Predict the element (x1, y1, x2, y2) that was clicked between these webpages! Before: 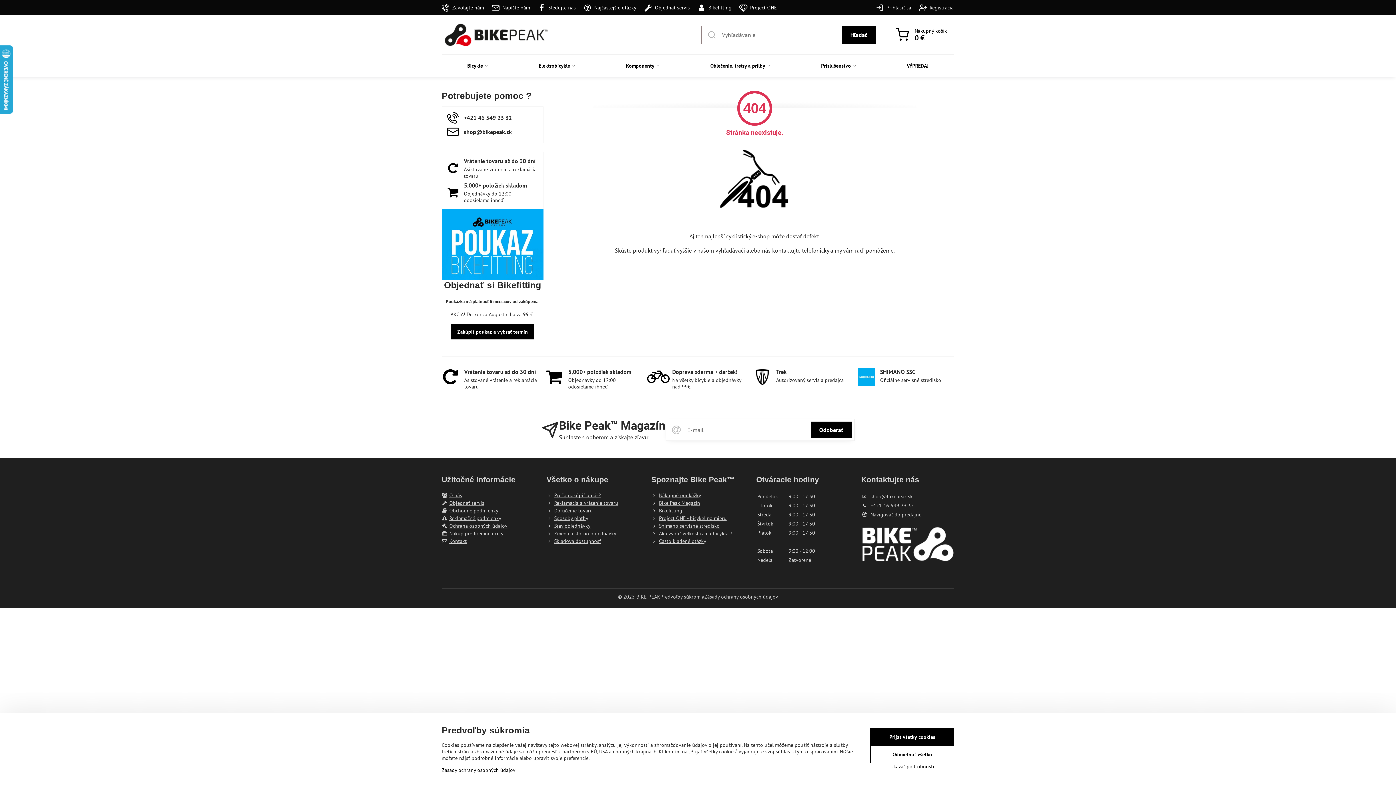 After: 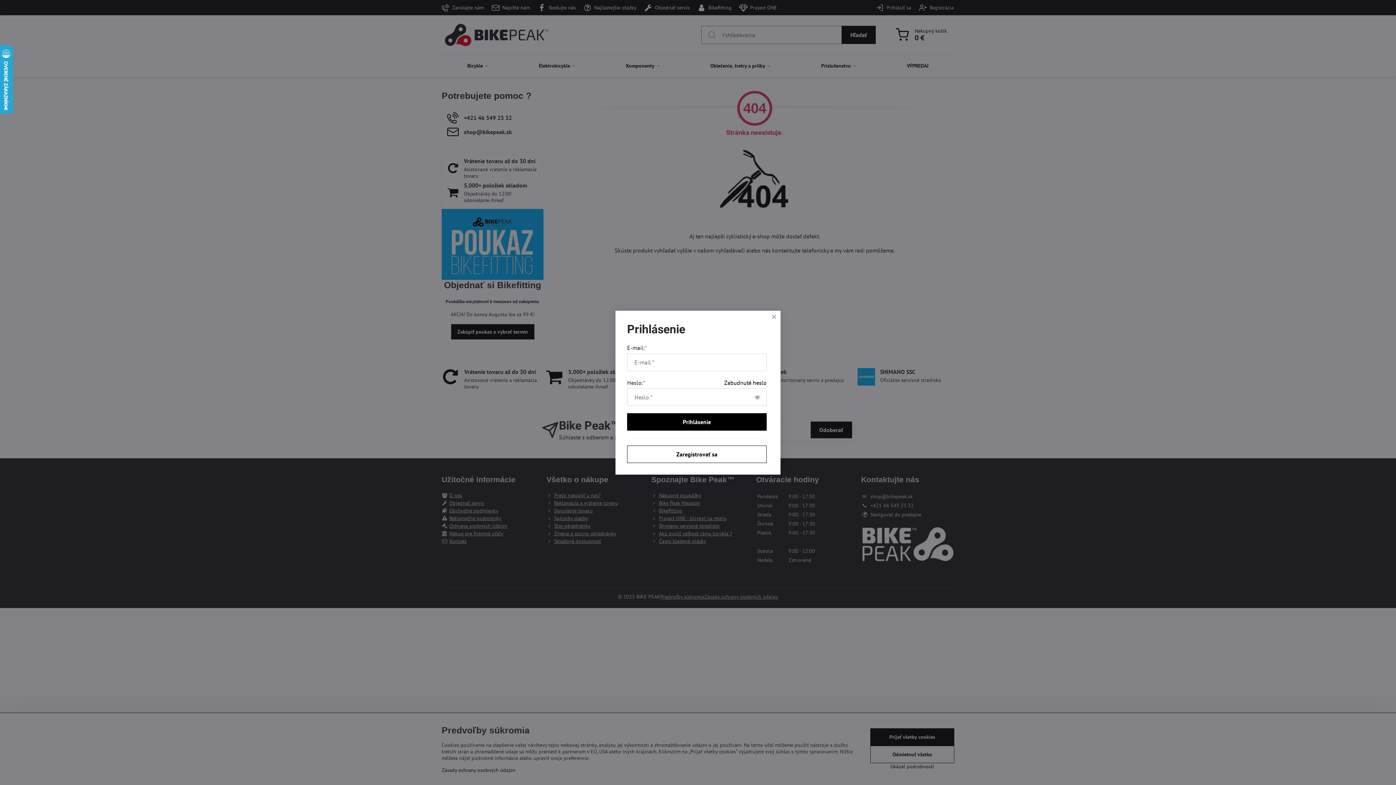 Action: label: Prihlásiť sa bbox: (872, 0, 915, 15)